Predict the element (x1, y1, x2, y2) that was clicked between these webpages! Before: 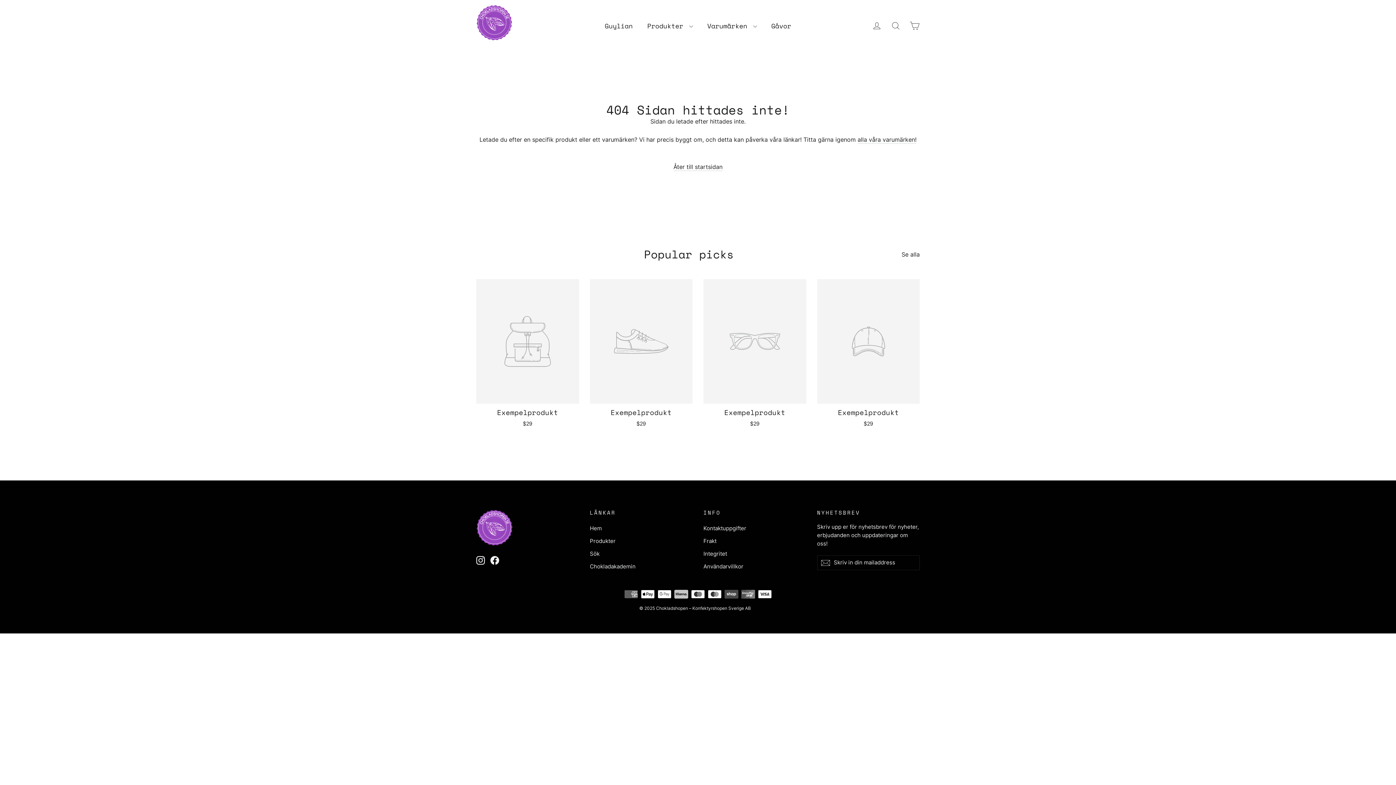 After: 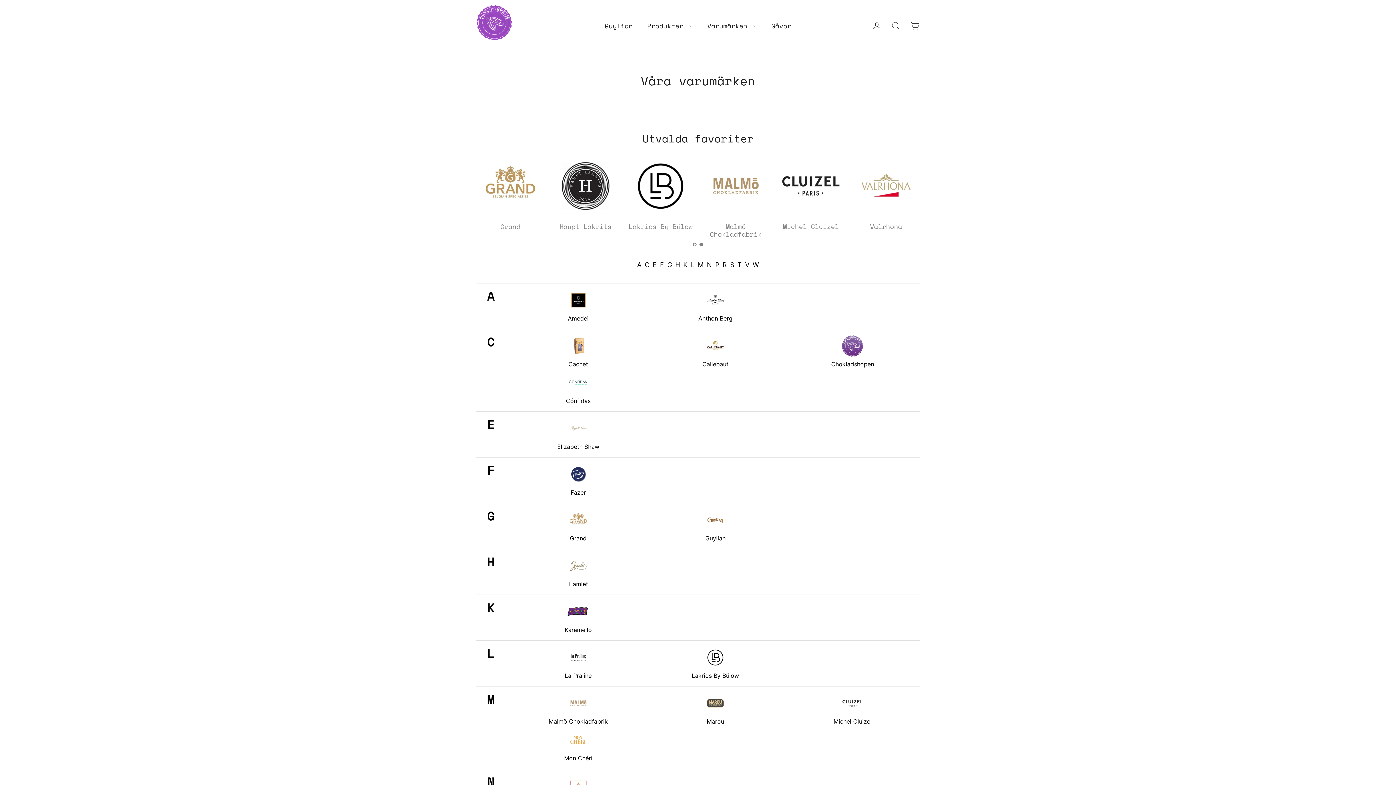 Action: label: alla våra varumärken! bbox: (857, 136, 916, 144)